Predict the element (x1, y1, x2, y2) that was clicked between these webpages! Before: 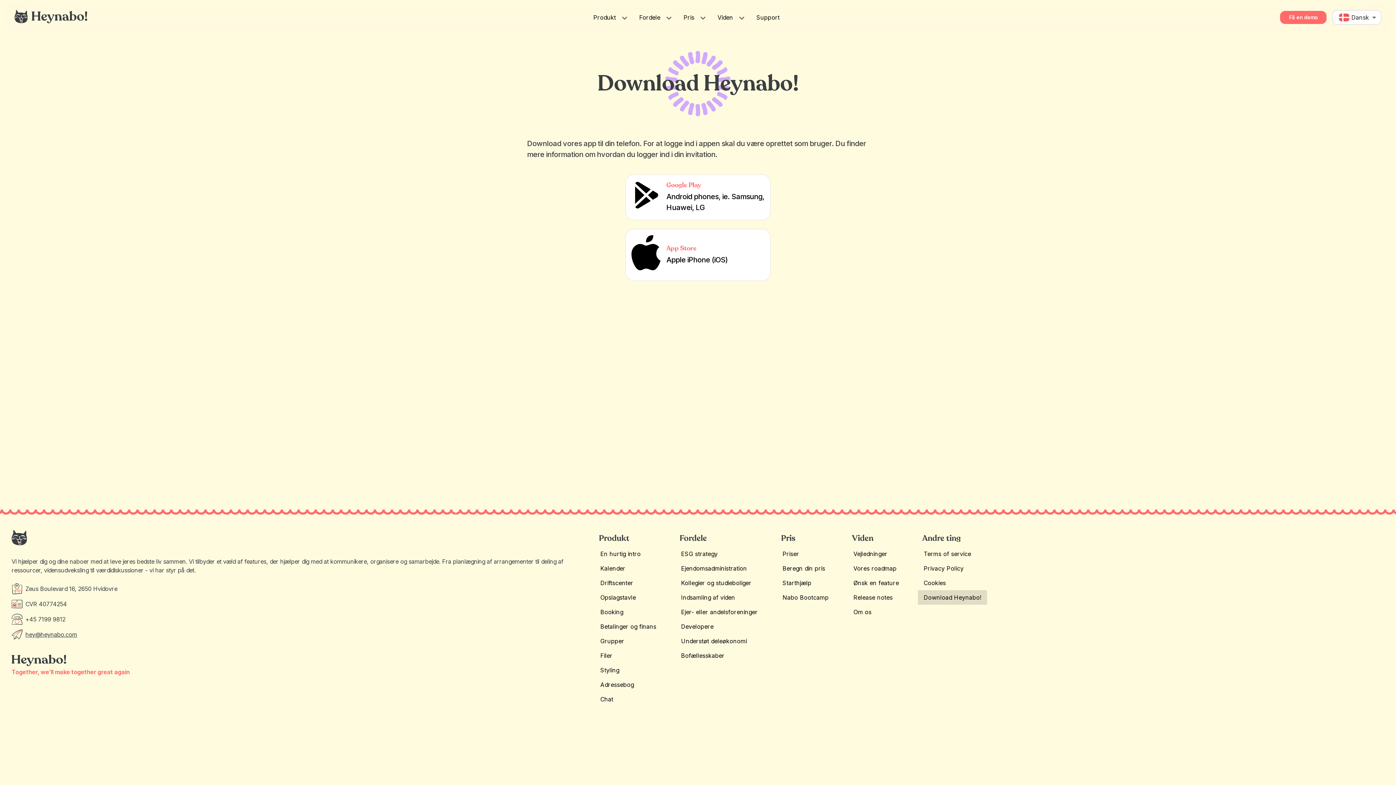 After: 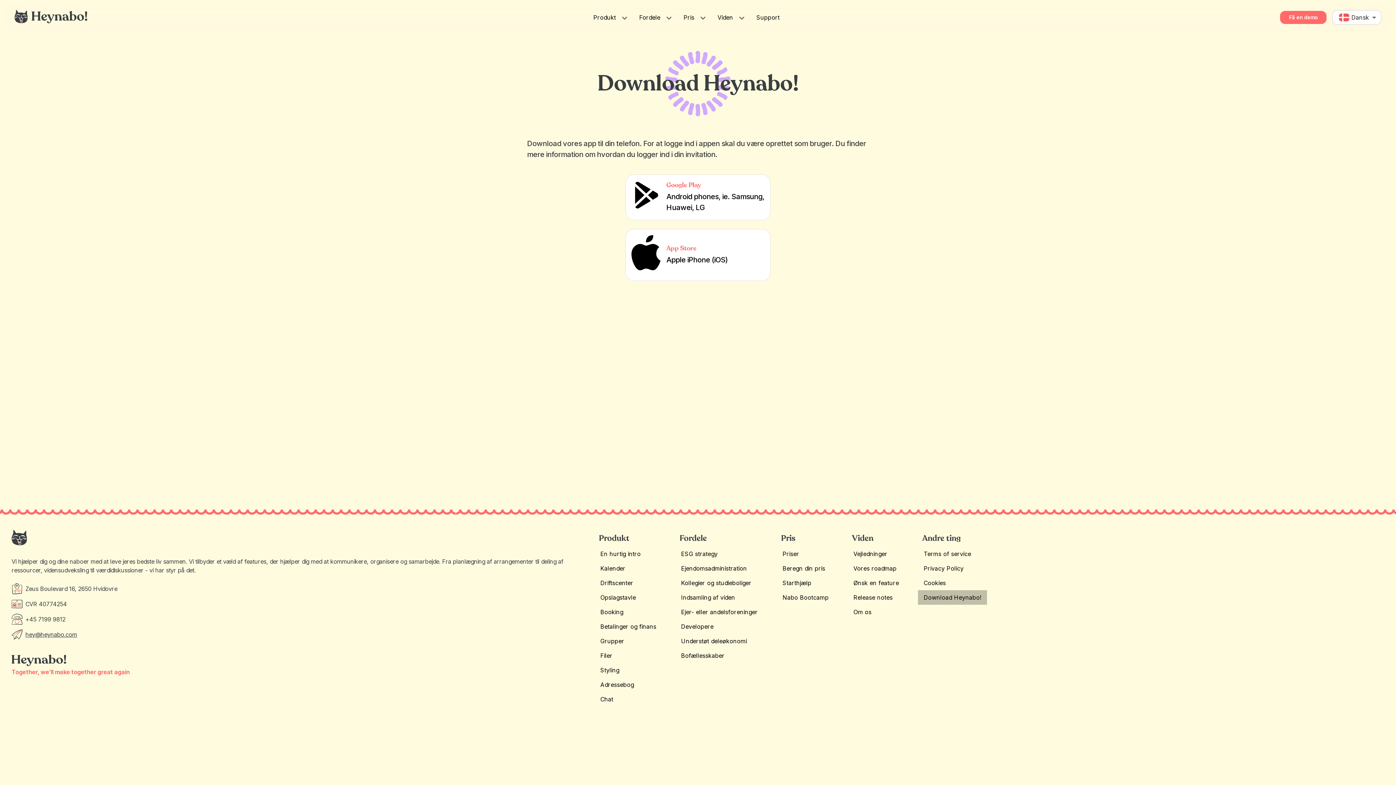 Action: label: Download Heynabo! bbox: (918, 590, 987, 605)